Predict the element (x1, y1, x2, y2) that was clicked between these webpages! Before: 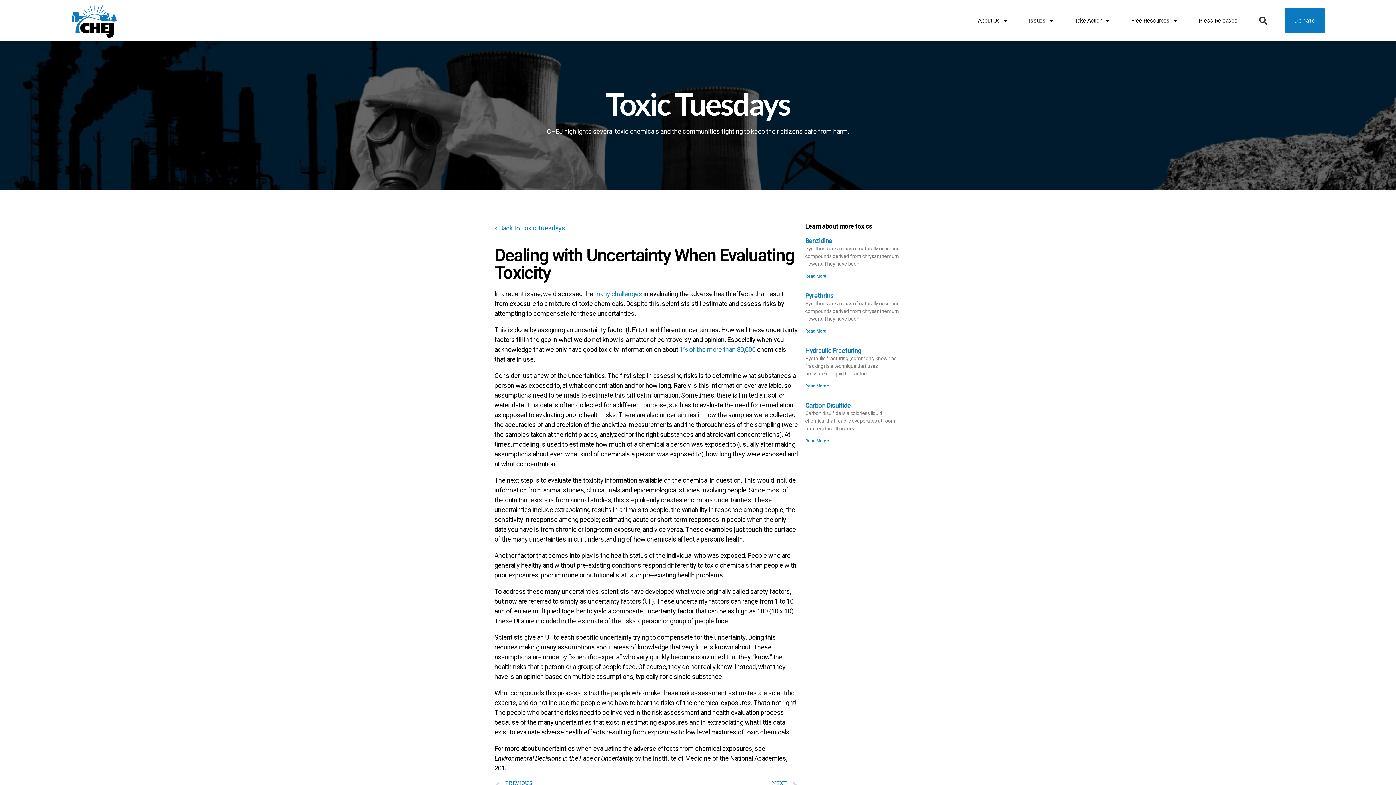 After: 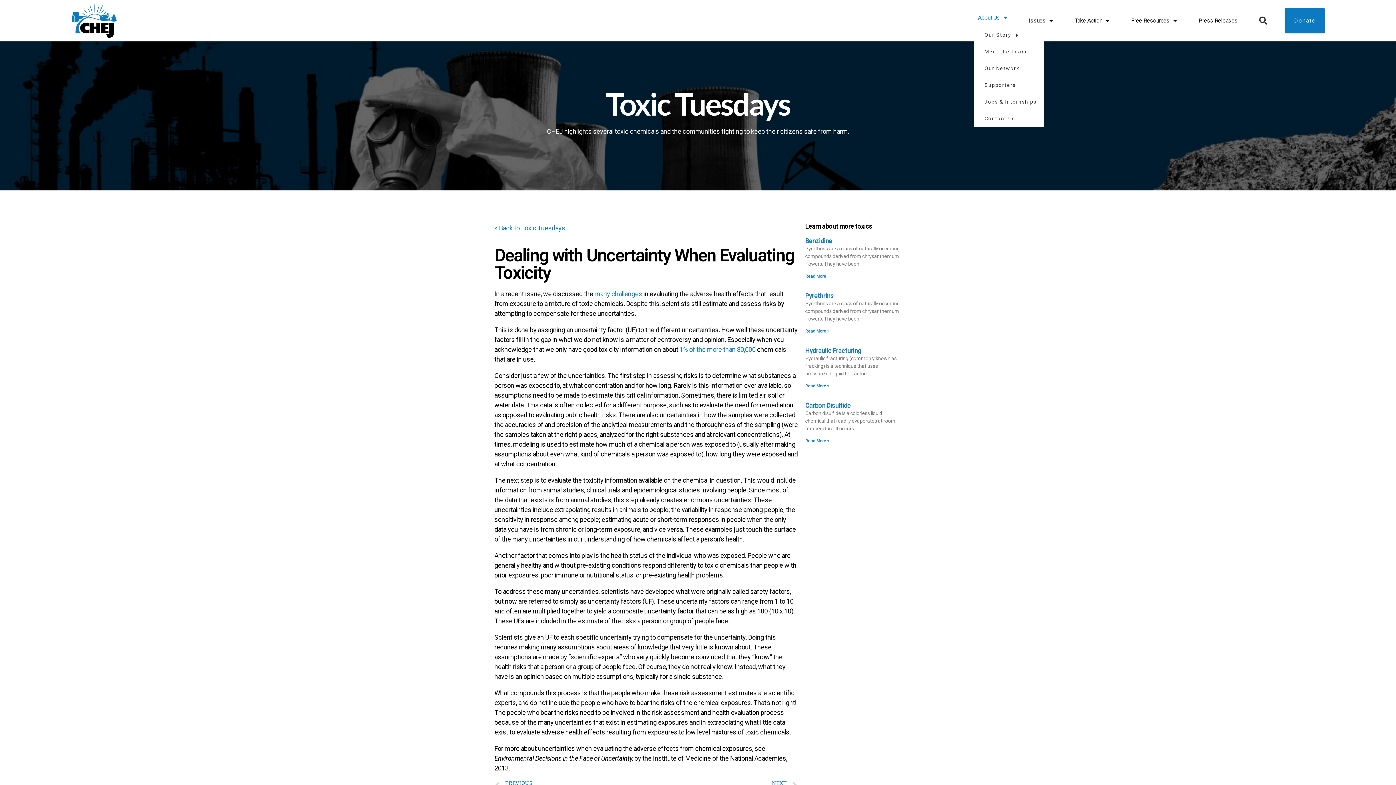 Action: bbox: (974, 14, 1010, 26) label: About Us